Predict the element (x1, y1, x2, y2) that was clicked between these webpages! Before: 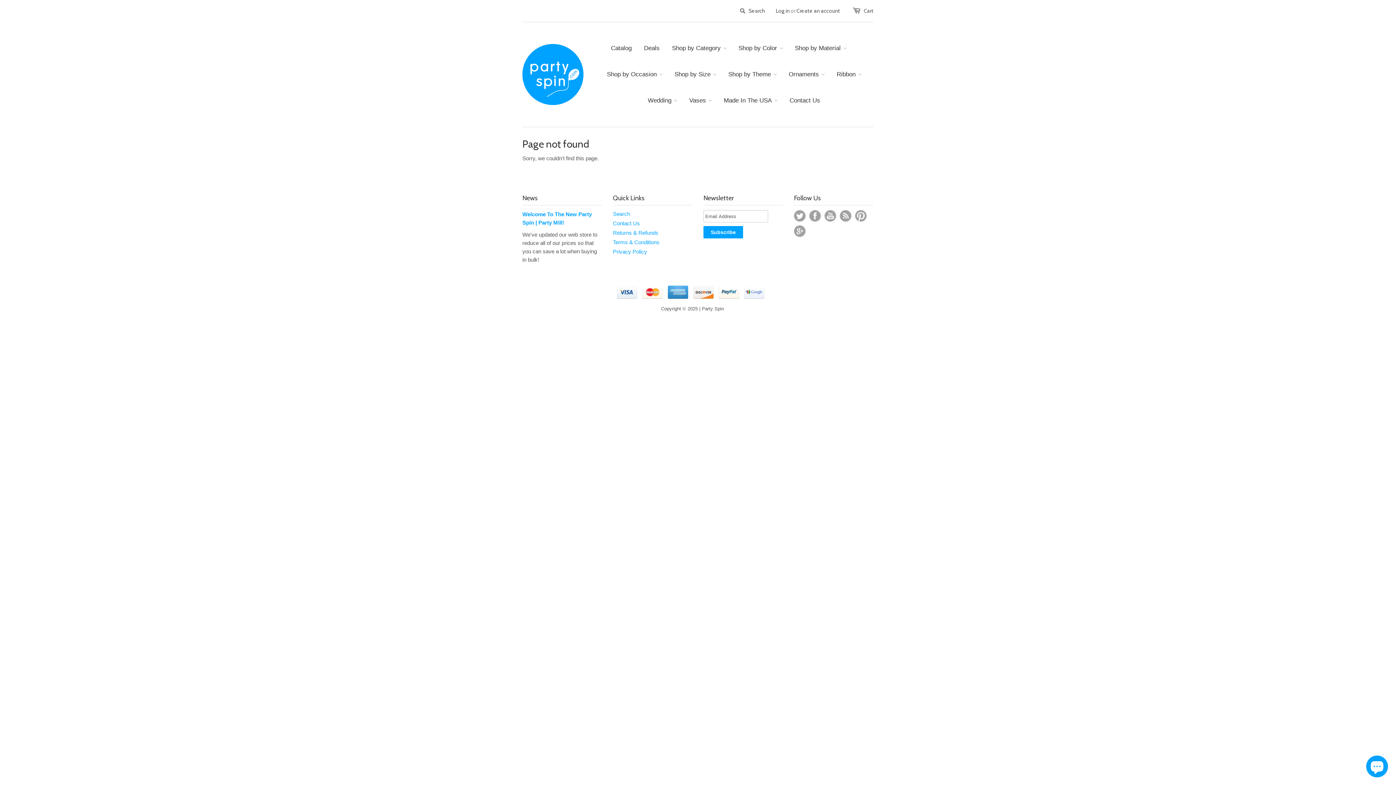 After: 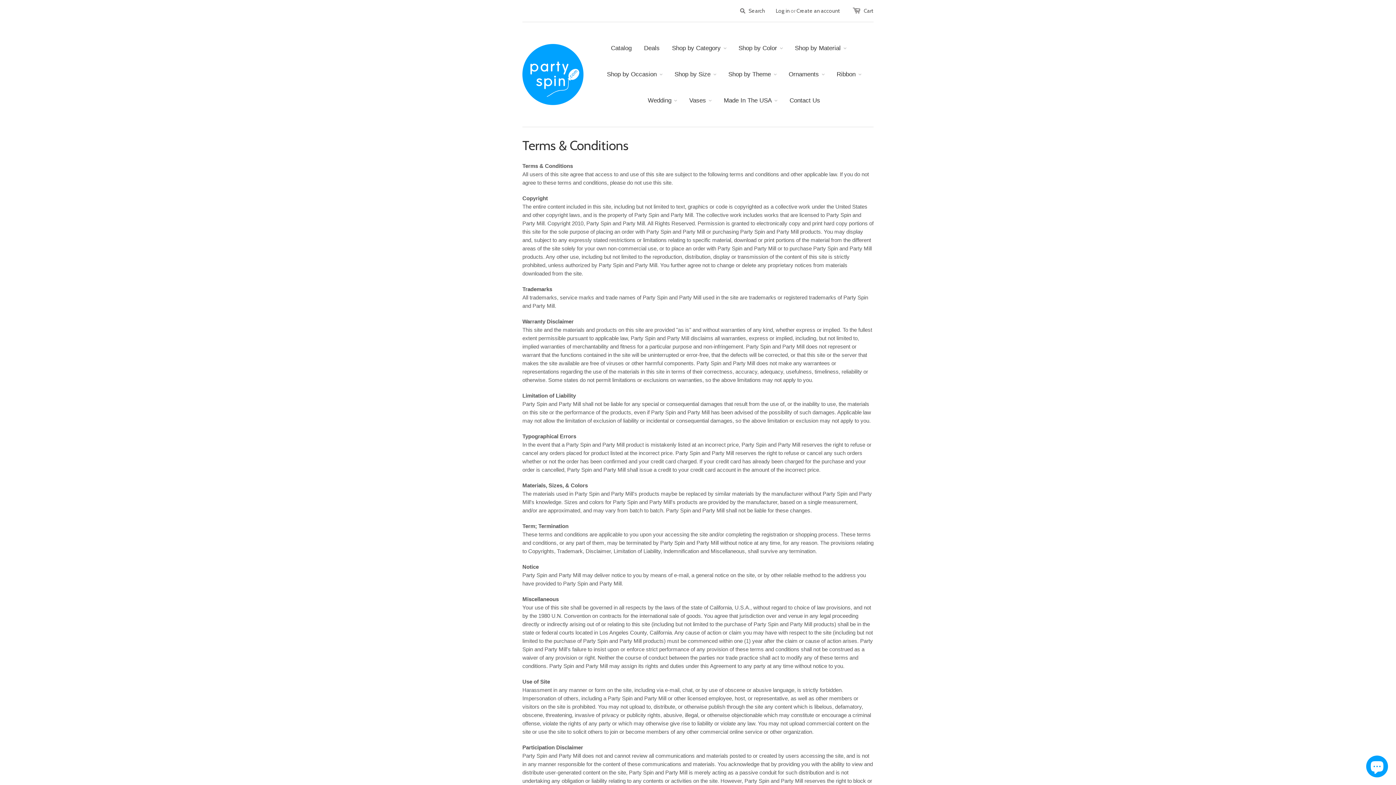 Action: bbox: (613, 239, 659, 245) label: Terms & Conditions